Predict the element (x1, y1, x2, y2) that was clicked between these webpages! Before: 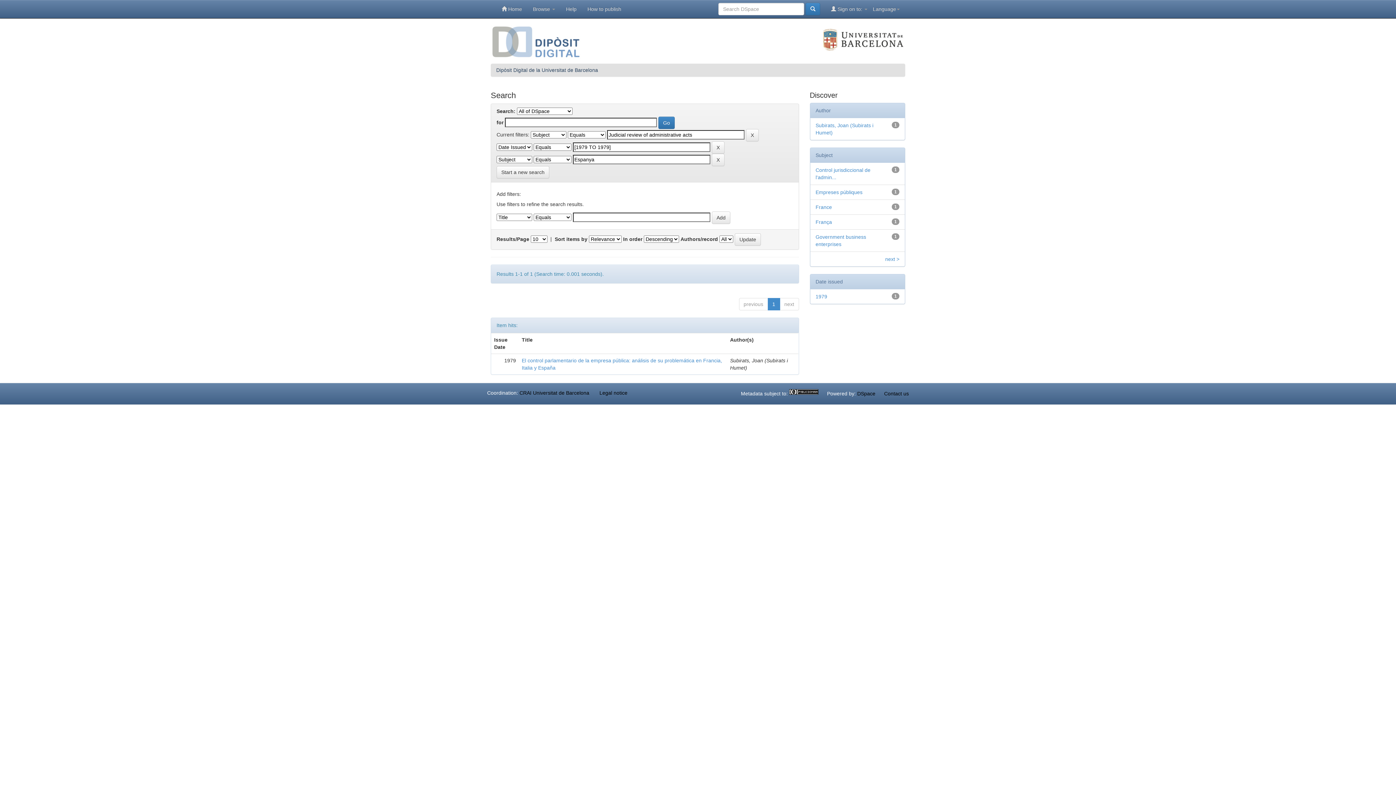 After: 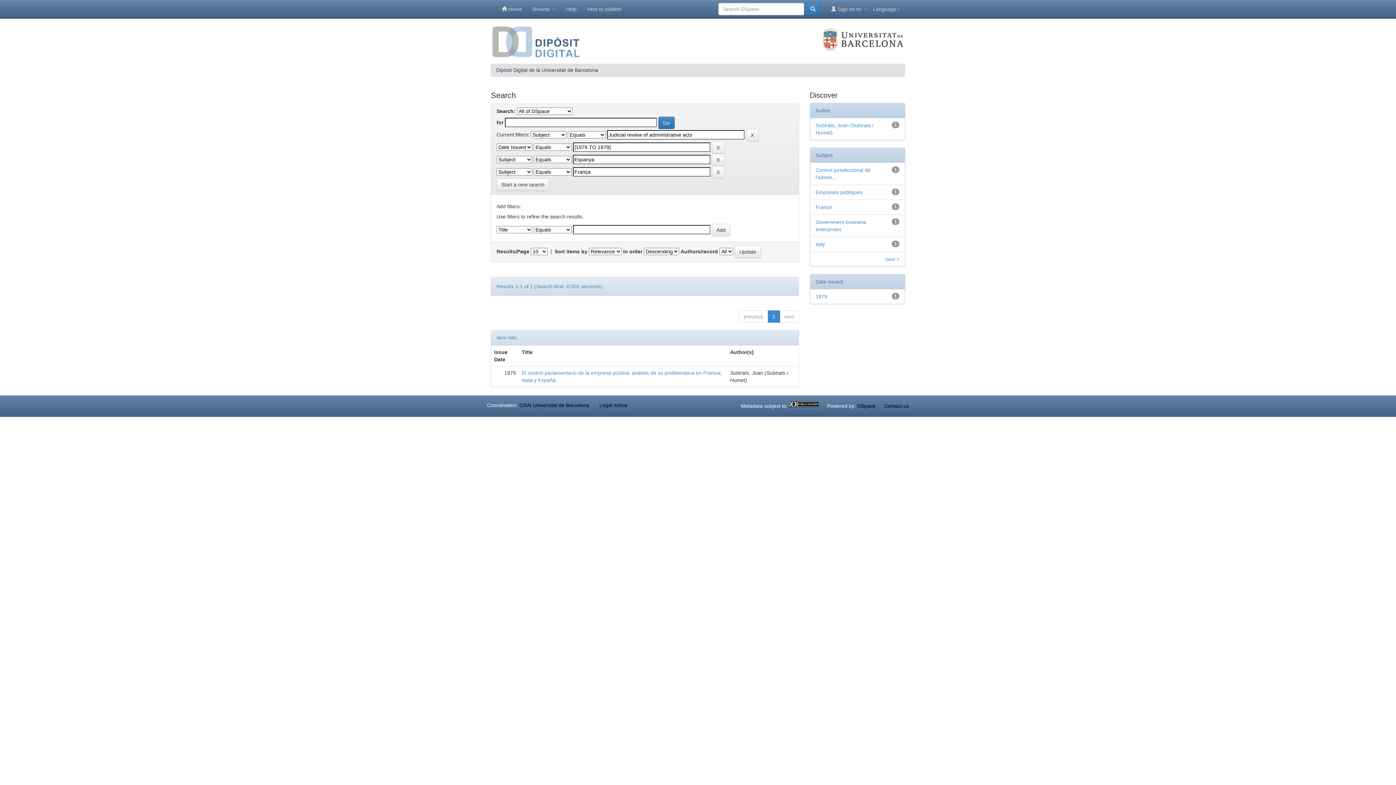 Action: label: França bbox: (815, 219, 832, 225)